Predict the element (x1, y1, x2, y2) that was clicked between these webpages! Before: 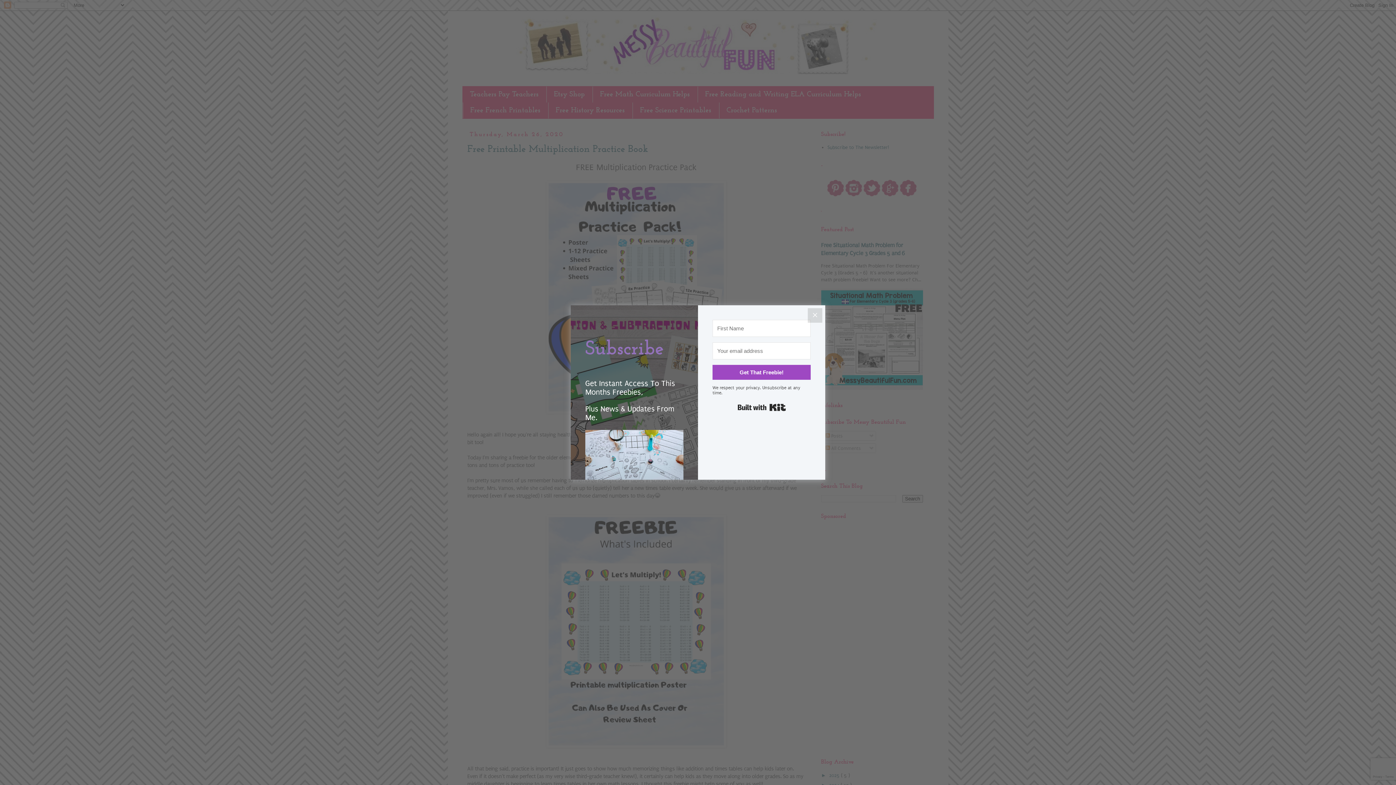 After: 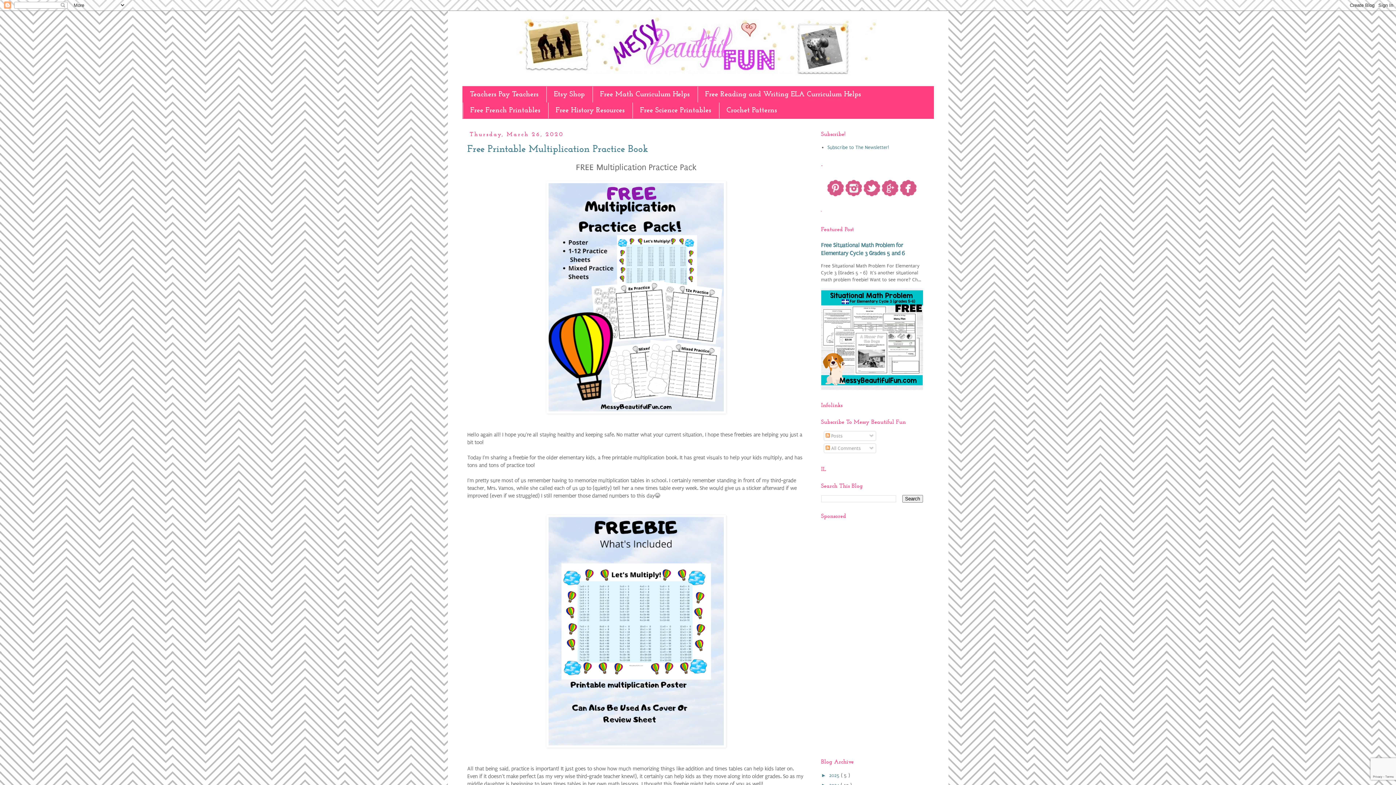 Action: bbox: (808, 308, 822, 322) label: Close